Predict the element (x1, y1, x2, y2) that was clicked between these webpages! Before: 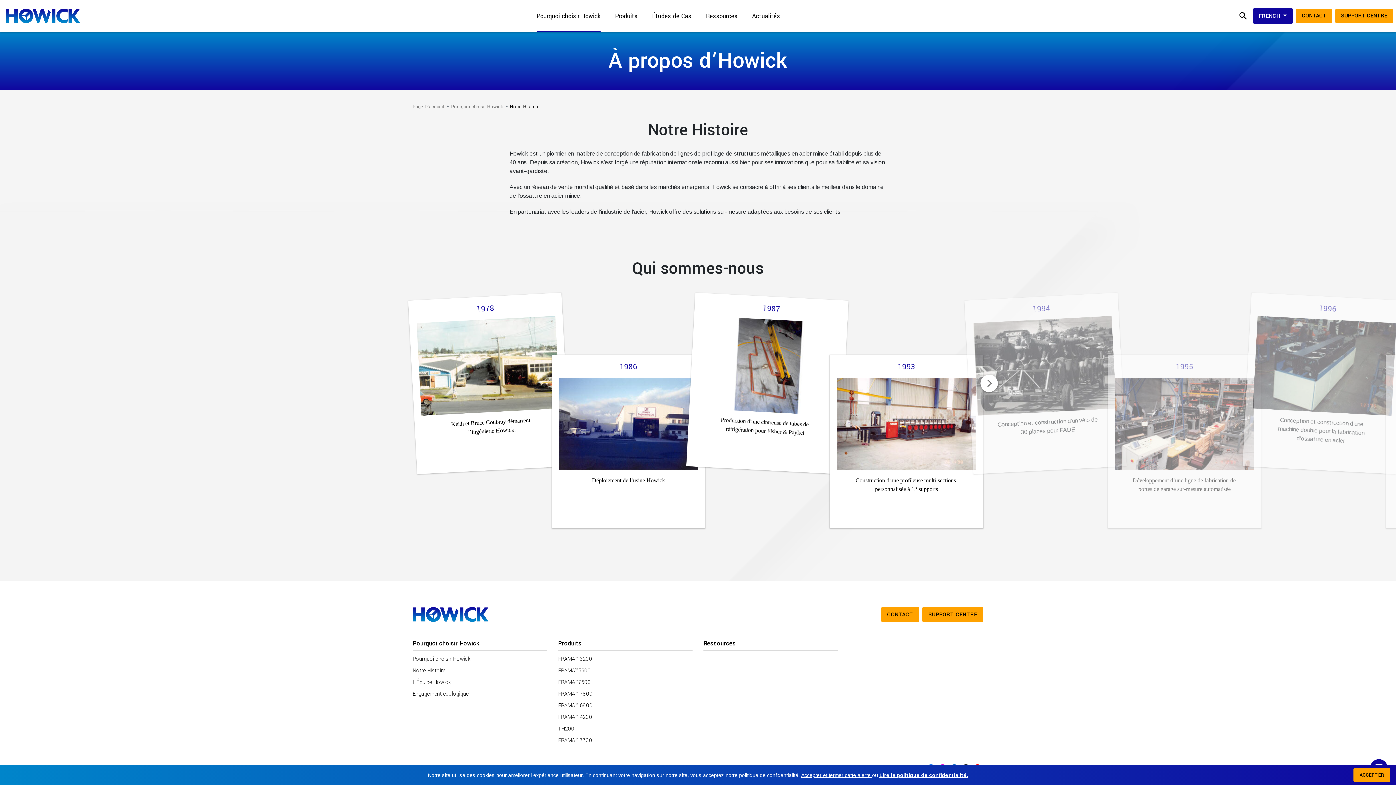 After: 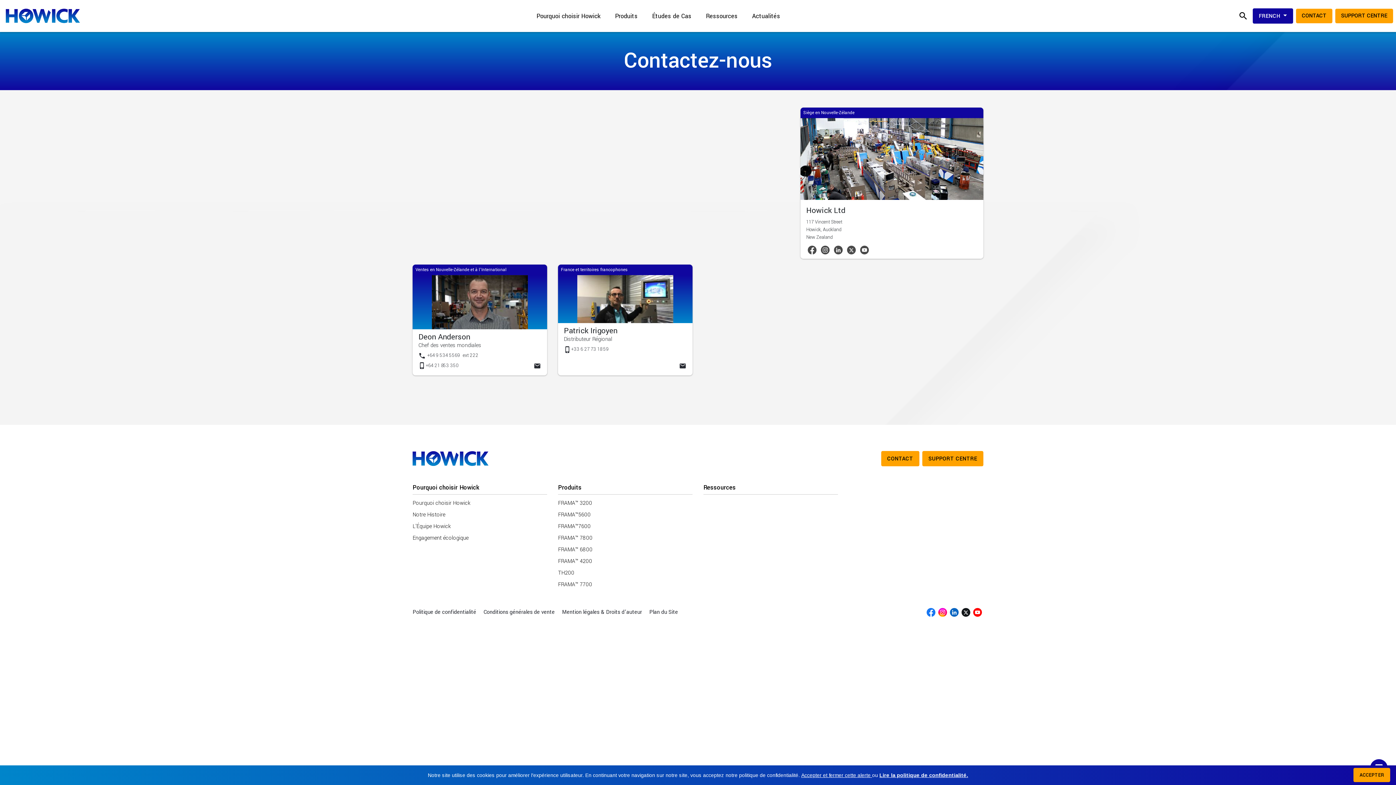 Action: label: CONTACT bbox: (1296, 8, 1332, 23)